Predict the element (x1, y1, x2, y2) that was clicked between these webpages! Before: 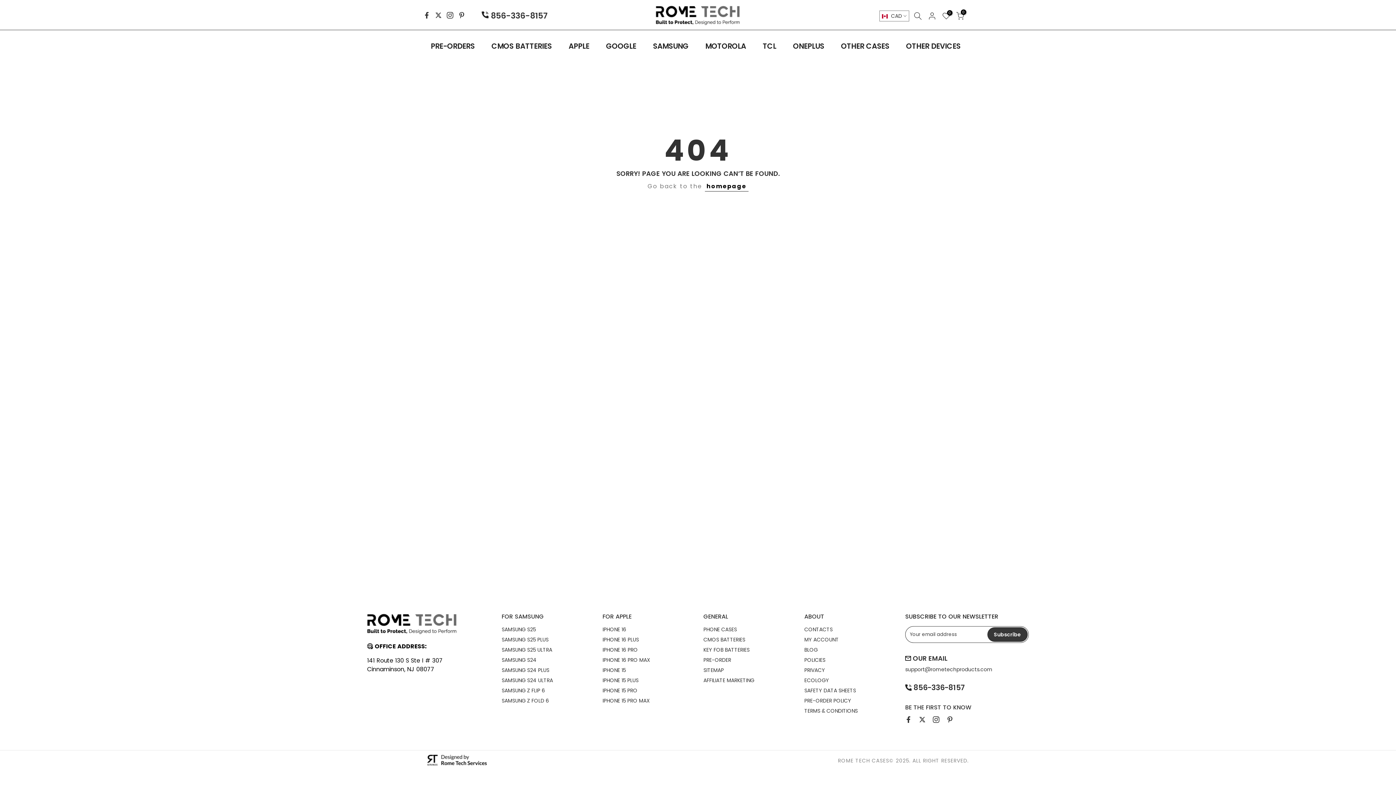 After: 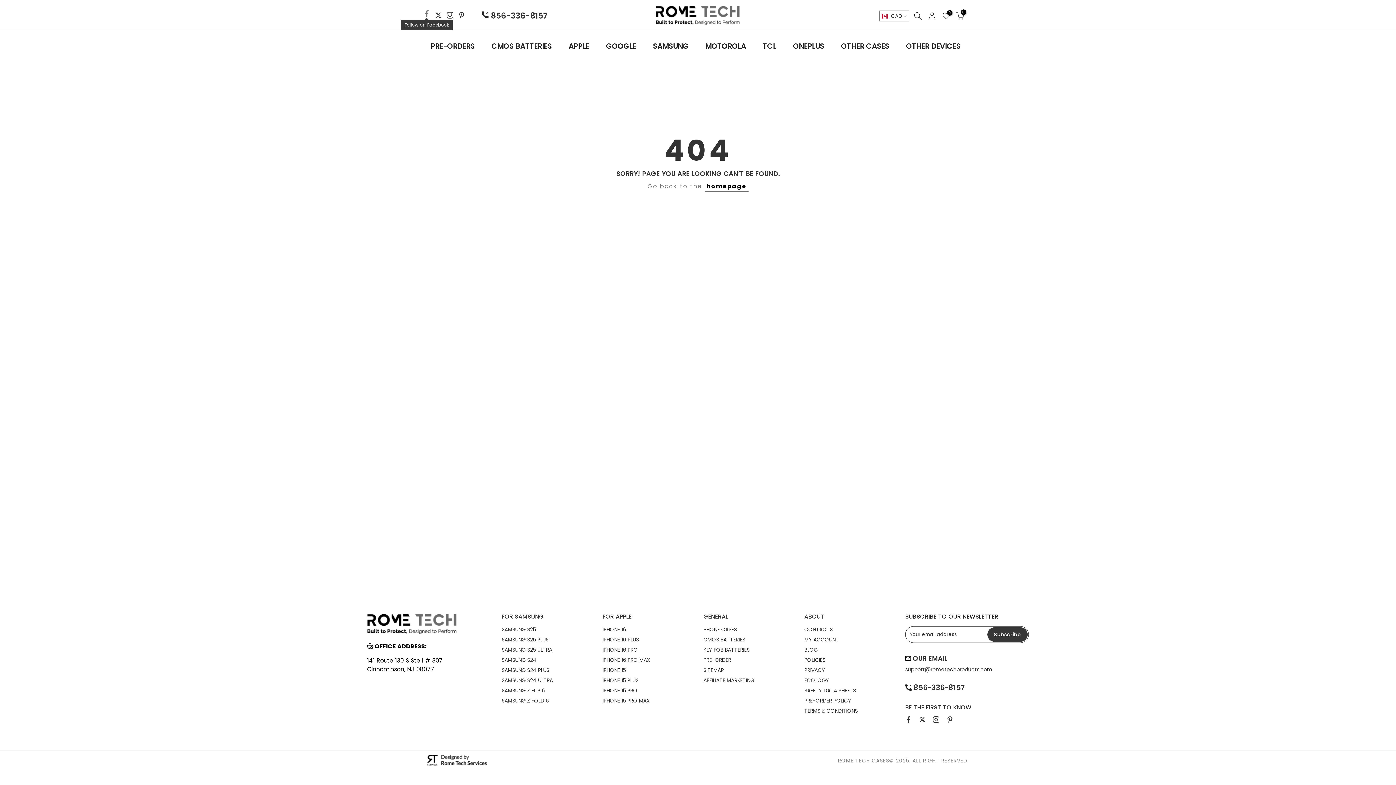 Action: bbox: (423, 10, 430, 19)